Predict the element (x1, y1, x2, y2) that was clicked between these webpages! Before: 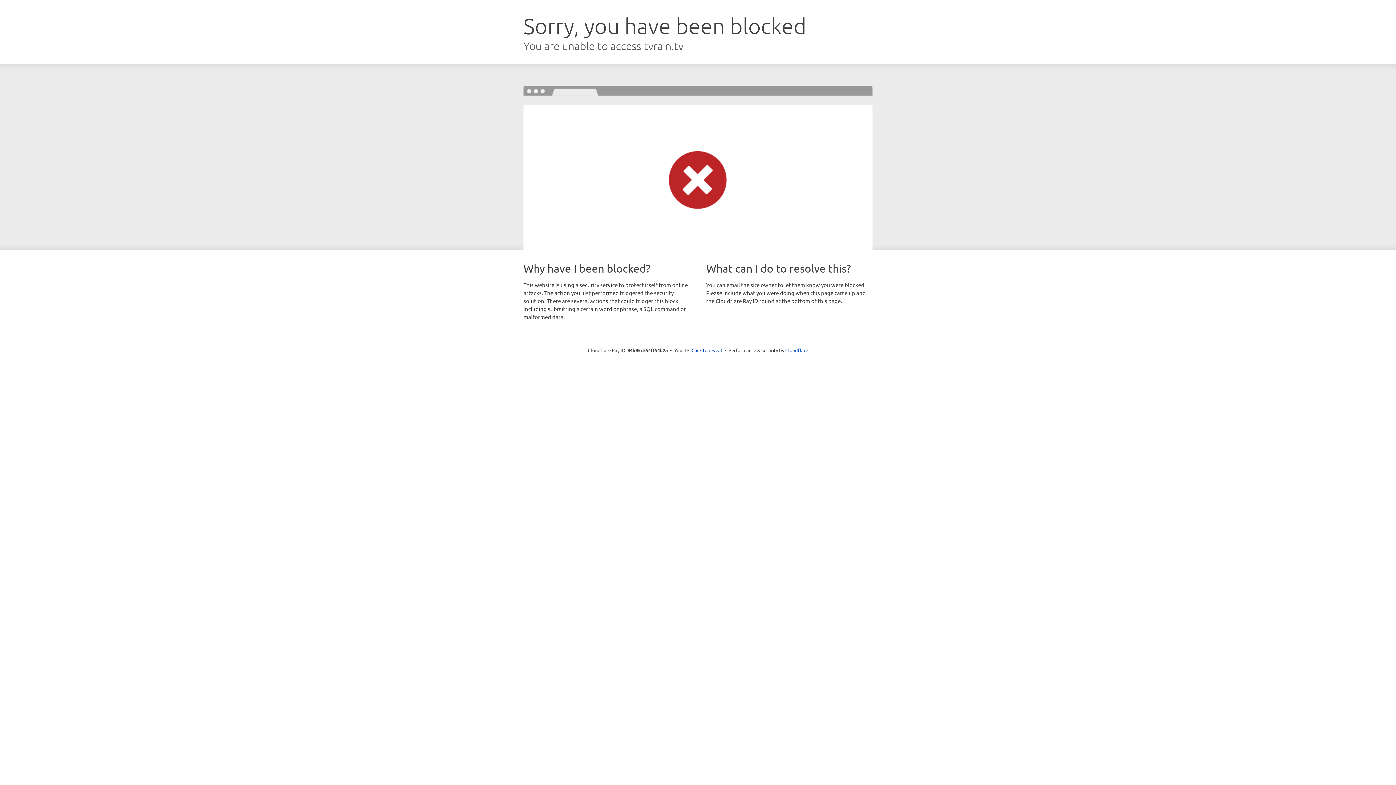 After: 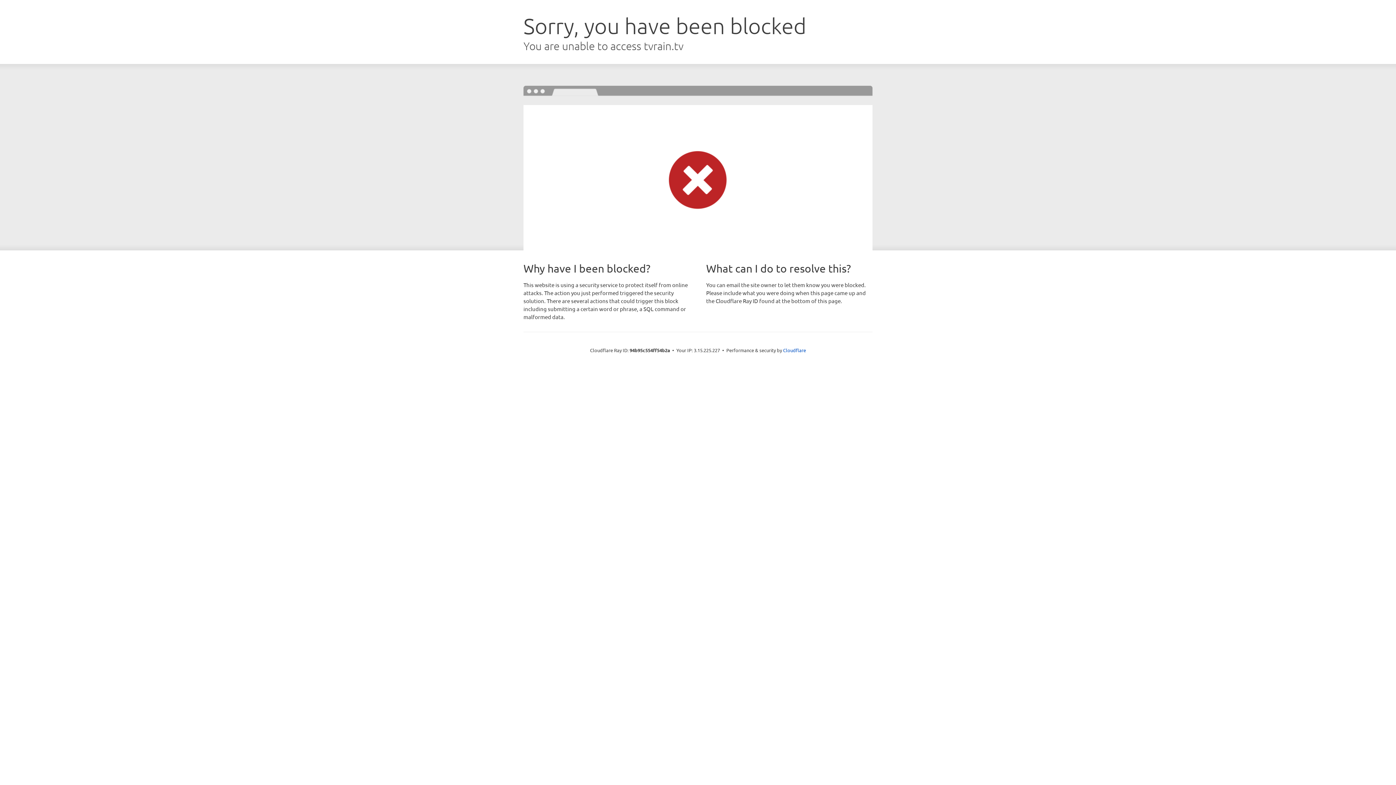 Action: label: Click to reveal bbox: (691, 346, 722, 353)